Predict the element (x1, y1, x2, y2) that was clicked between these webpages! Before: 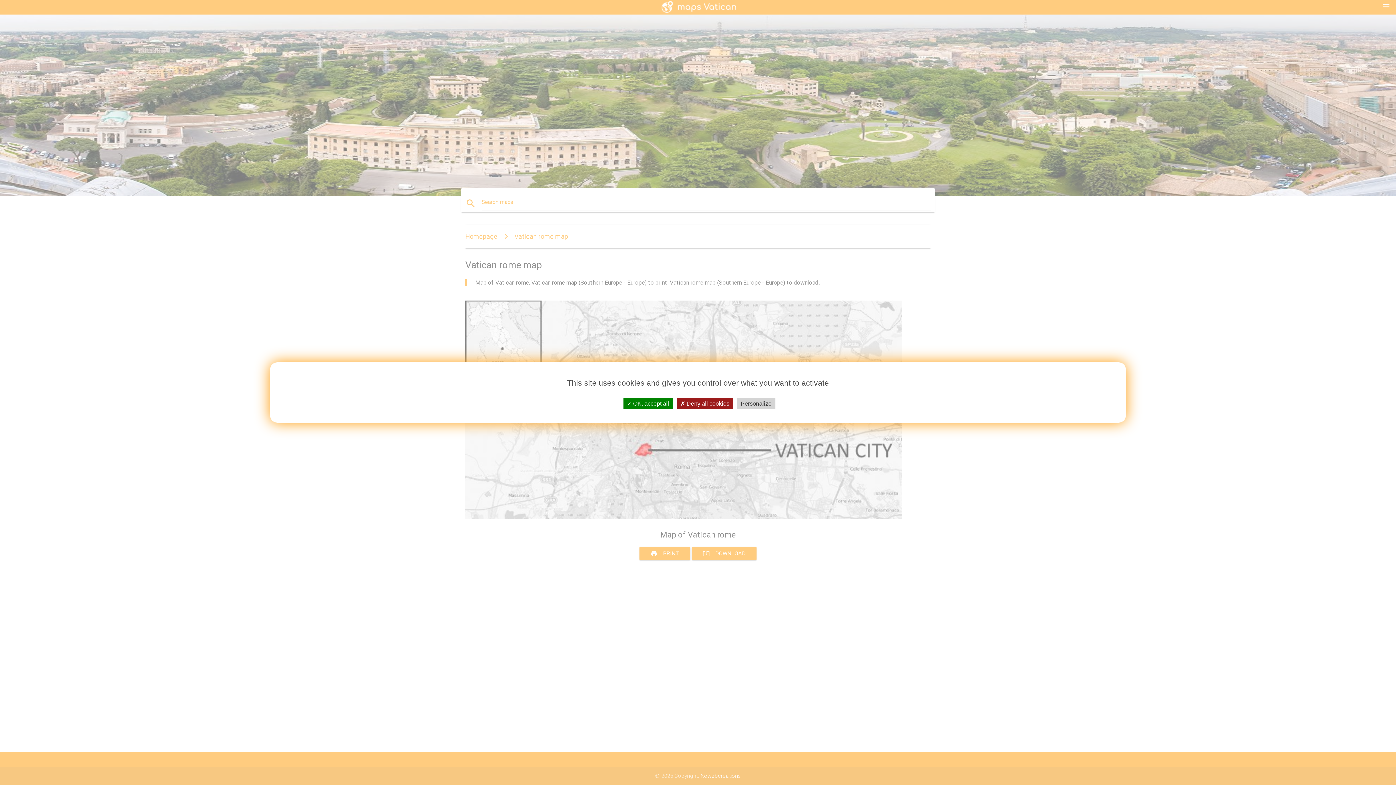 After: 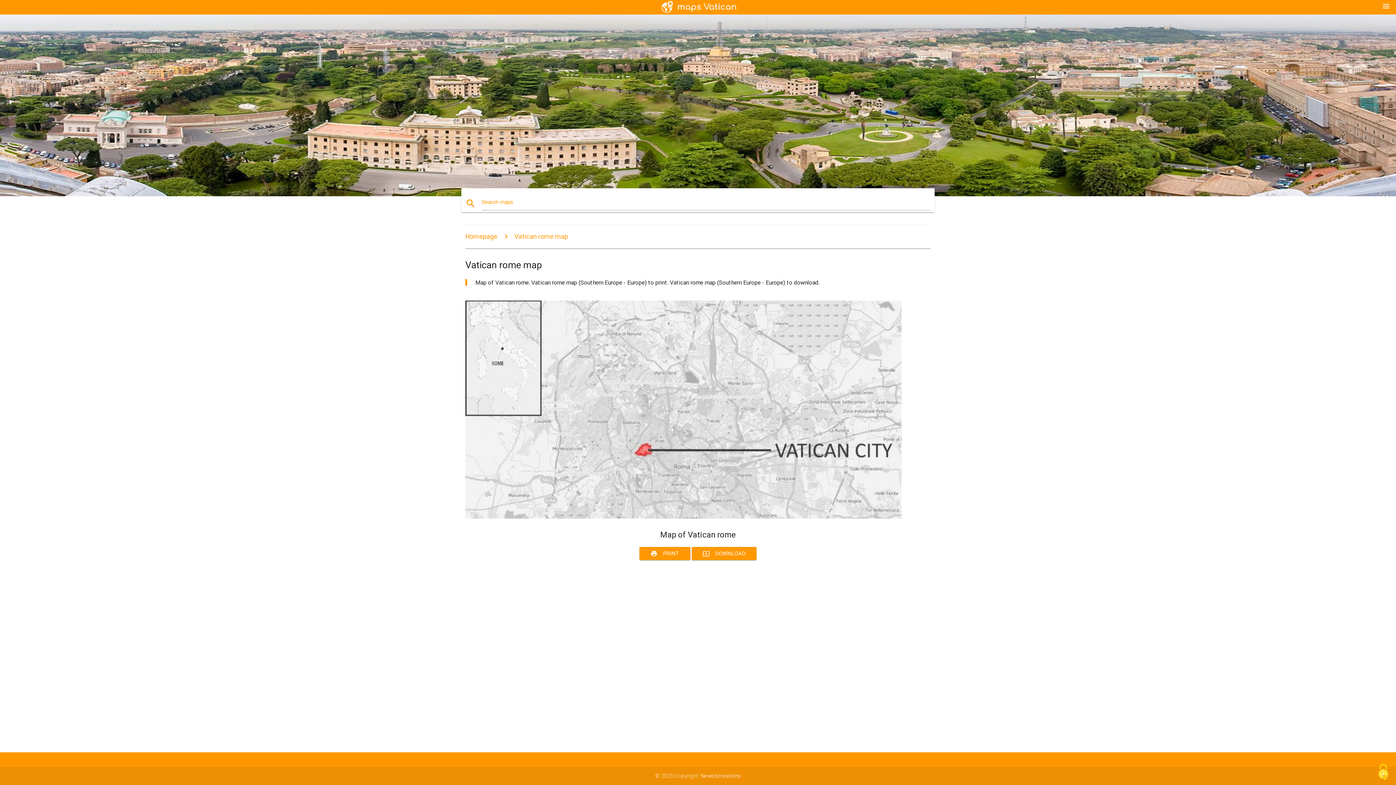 Action: label:  OK, accept all bbox: (623, 398, 672, 409)